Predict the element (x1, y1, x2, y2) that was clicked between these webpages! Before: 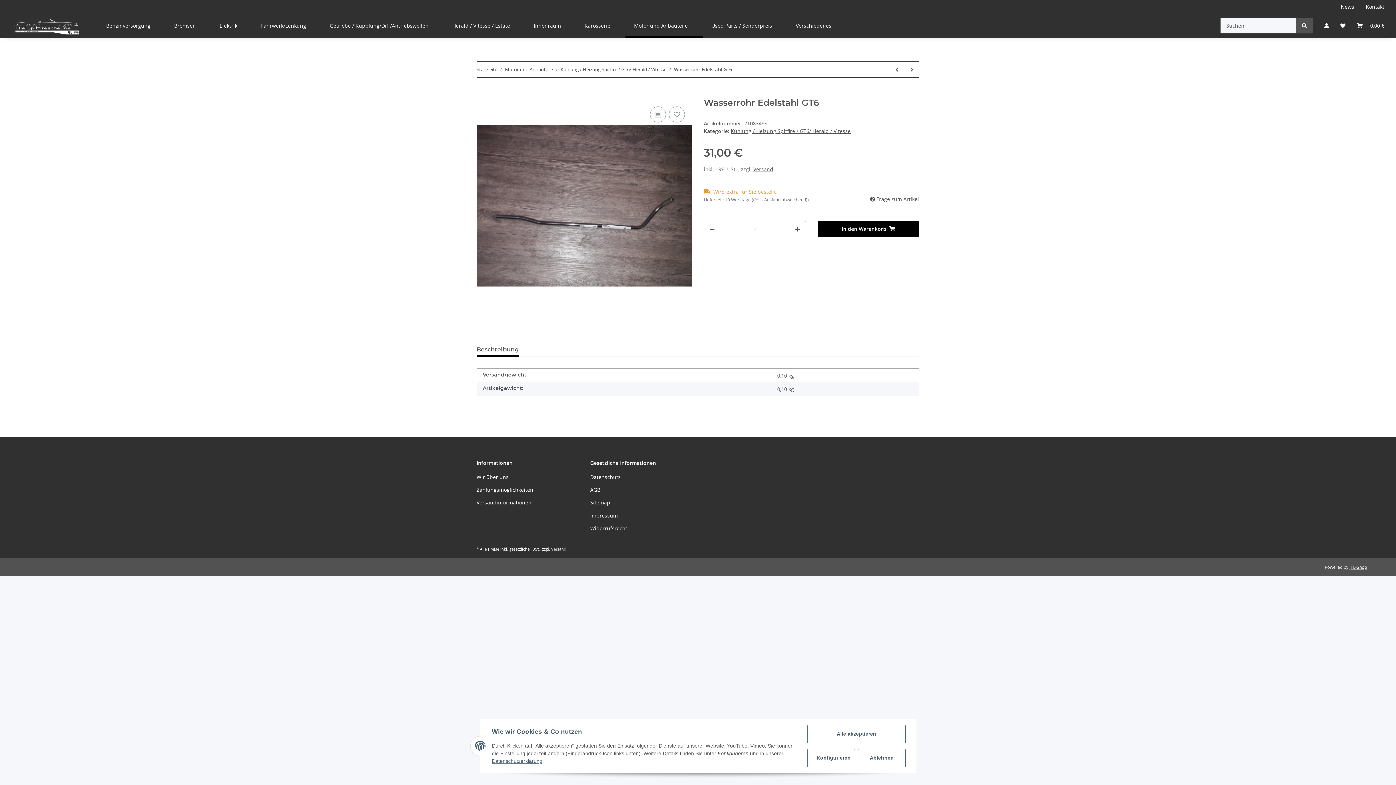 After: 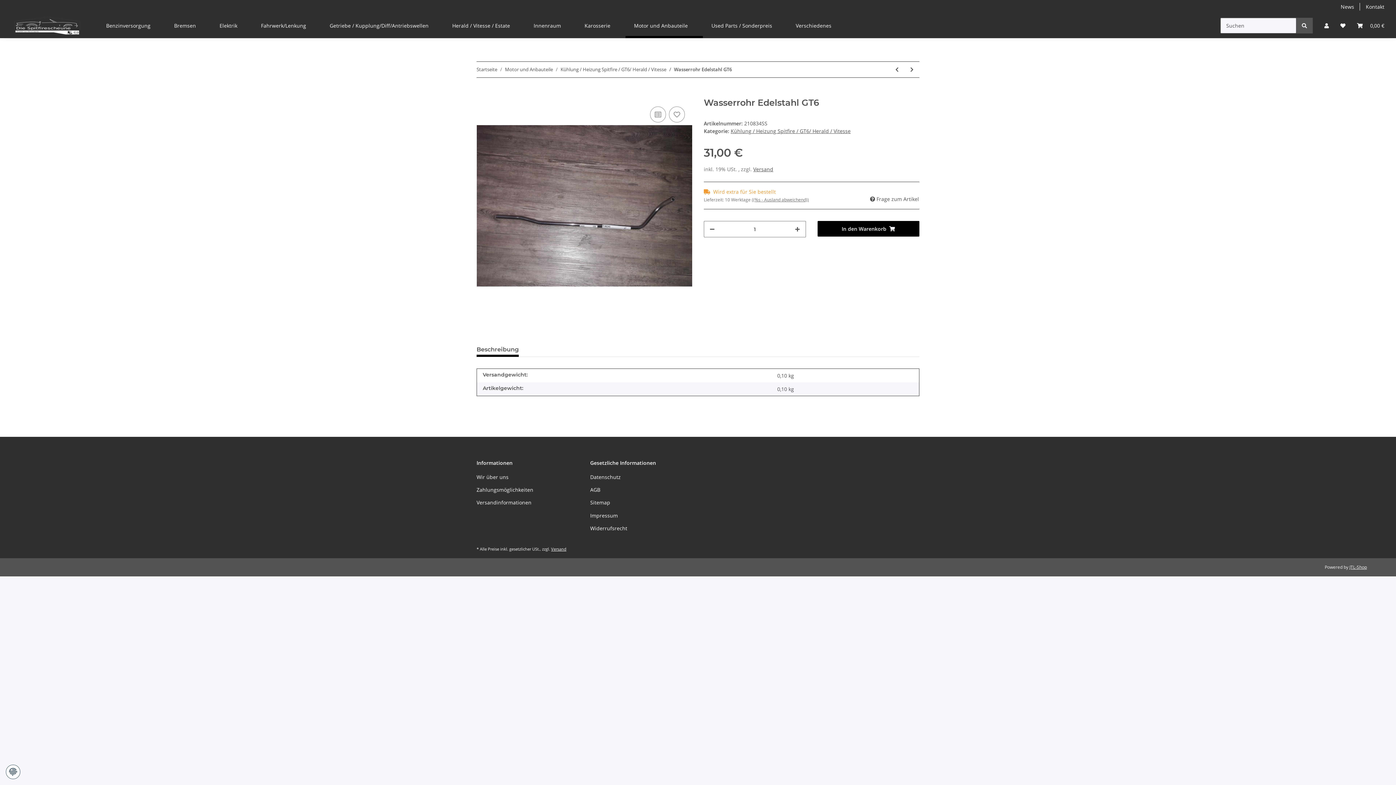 Action: bbox: (858, 749, 905, 767) label: Ablehnen